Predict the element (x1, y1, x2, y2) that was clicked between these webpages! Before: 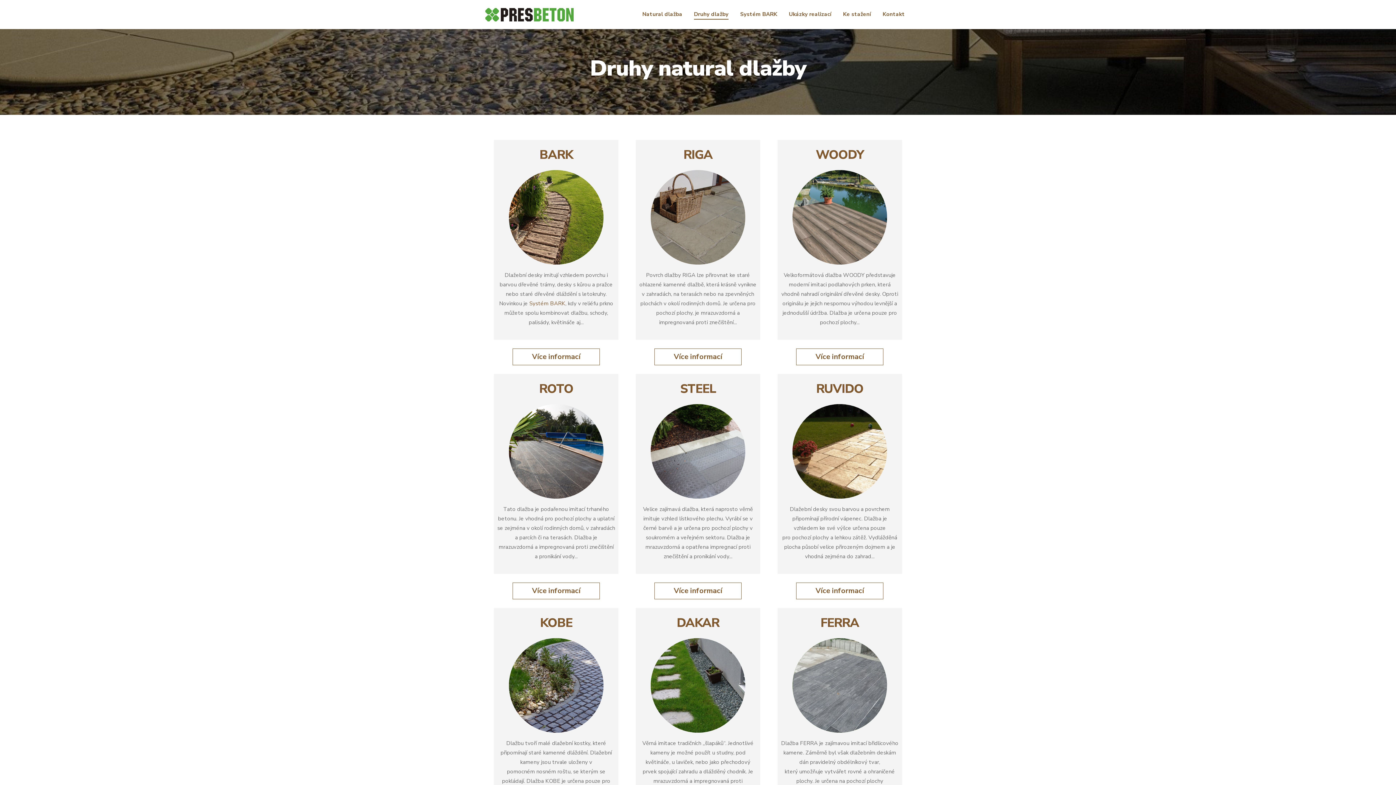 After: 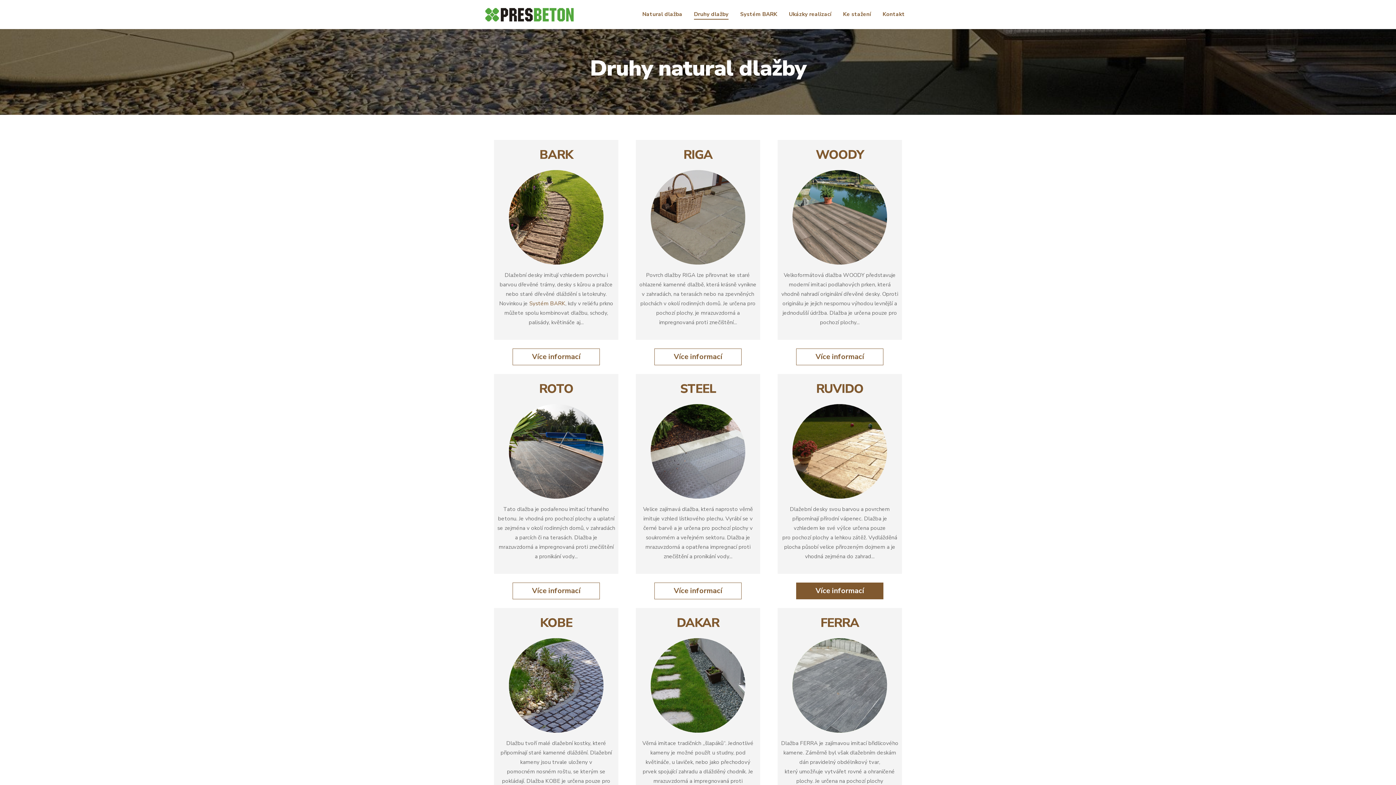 Action: label: Více informací bbox: (796, 582, 883, 599)